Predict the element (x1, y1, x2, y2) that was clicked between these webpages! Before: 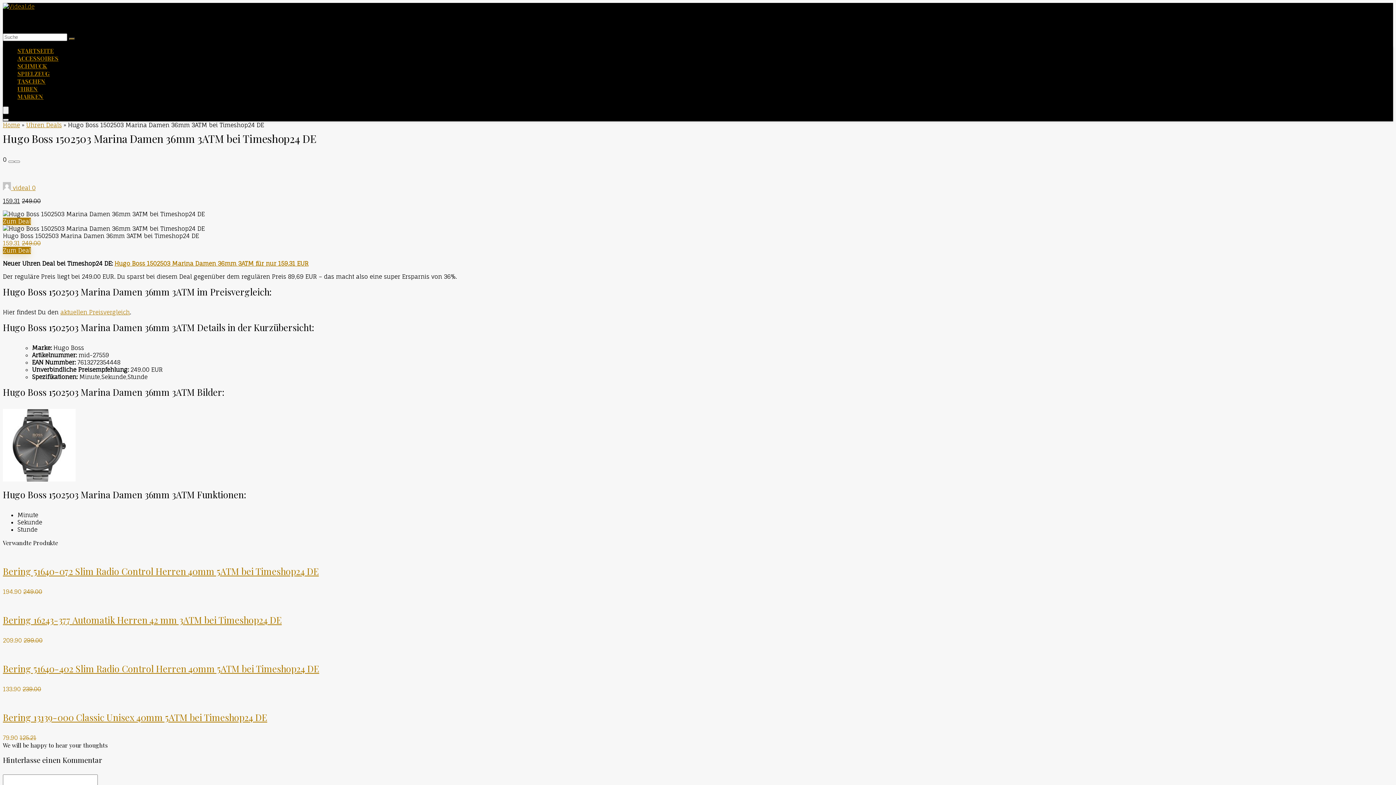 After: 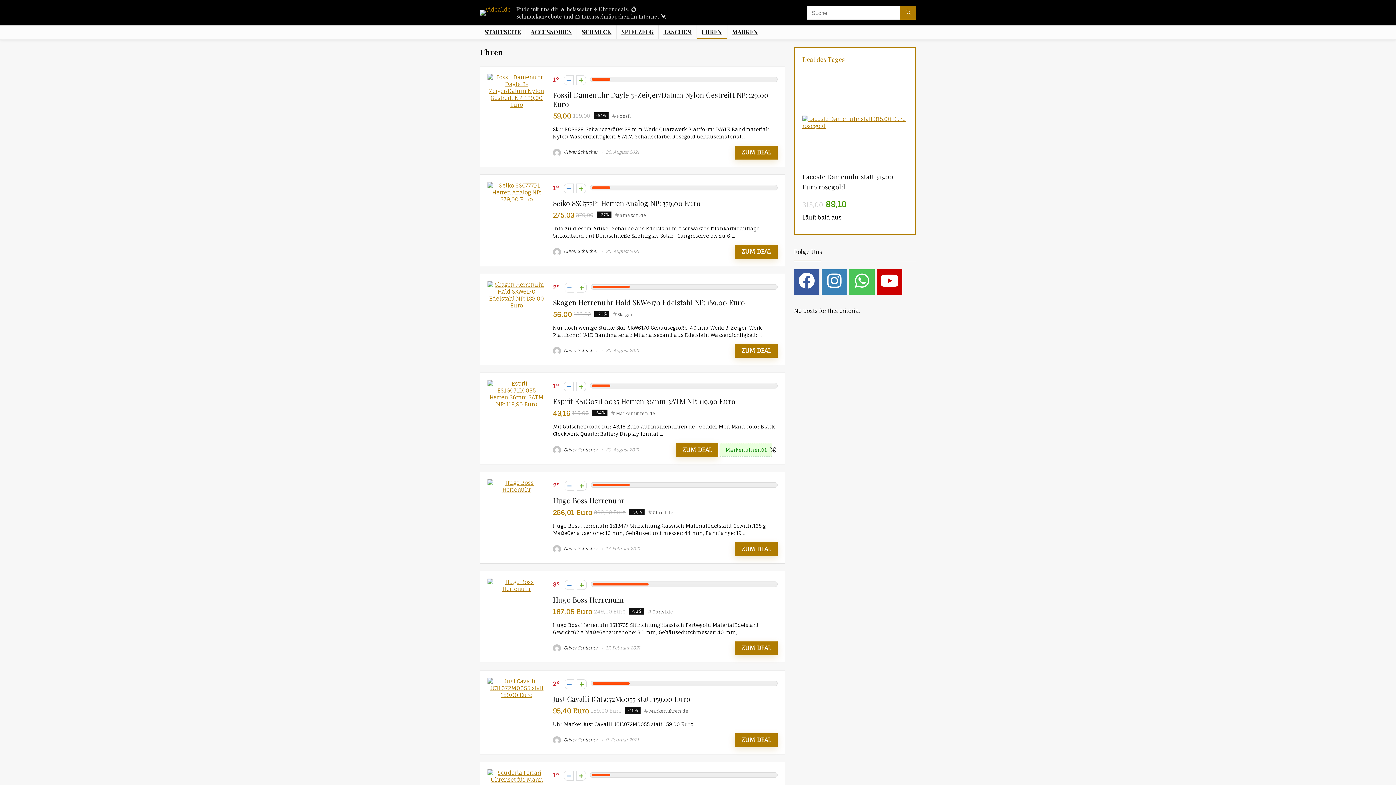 Action: label: UHREN bbox: (17, 85, 38, 92)